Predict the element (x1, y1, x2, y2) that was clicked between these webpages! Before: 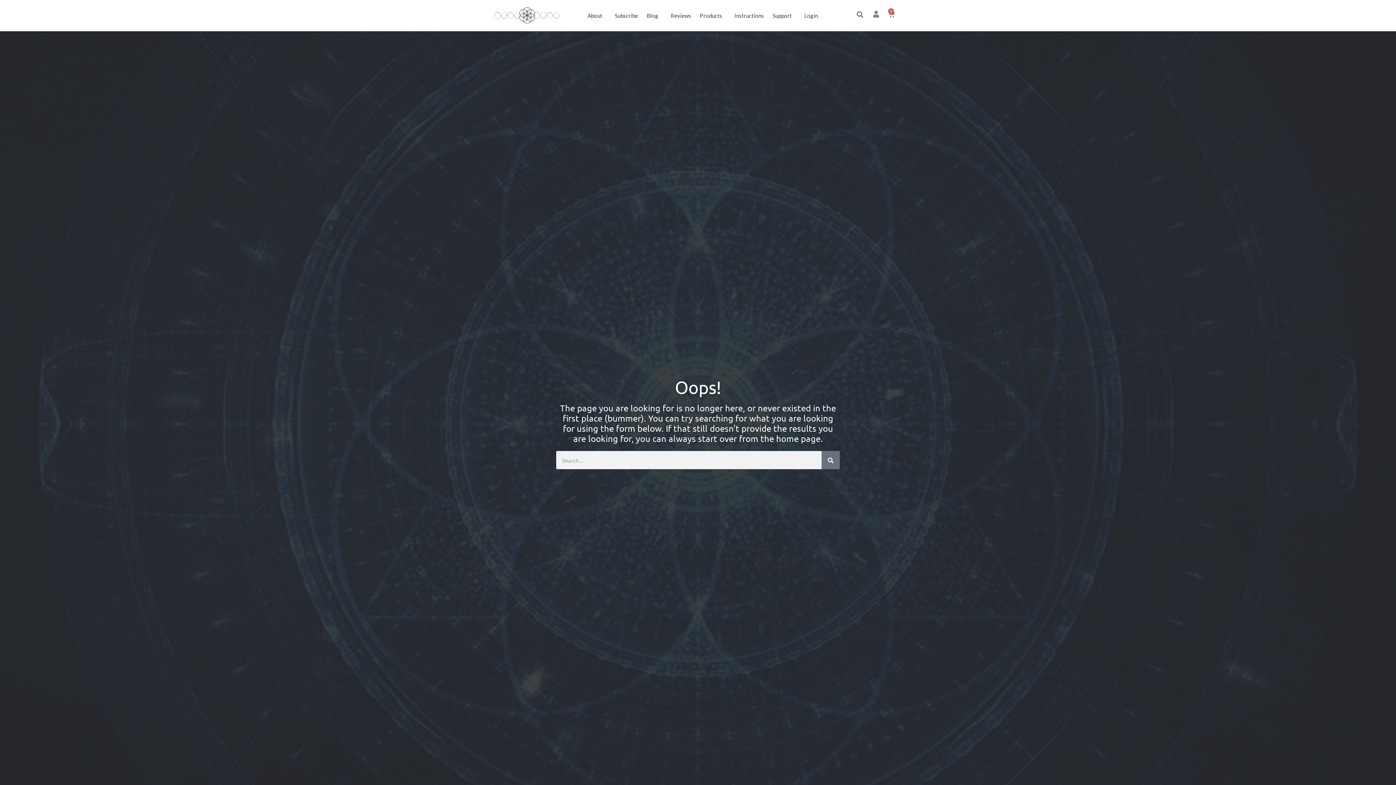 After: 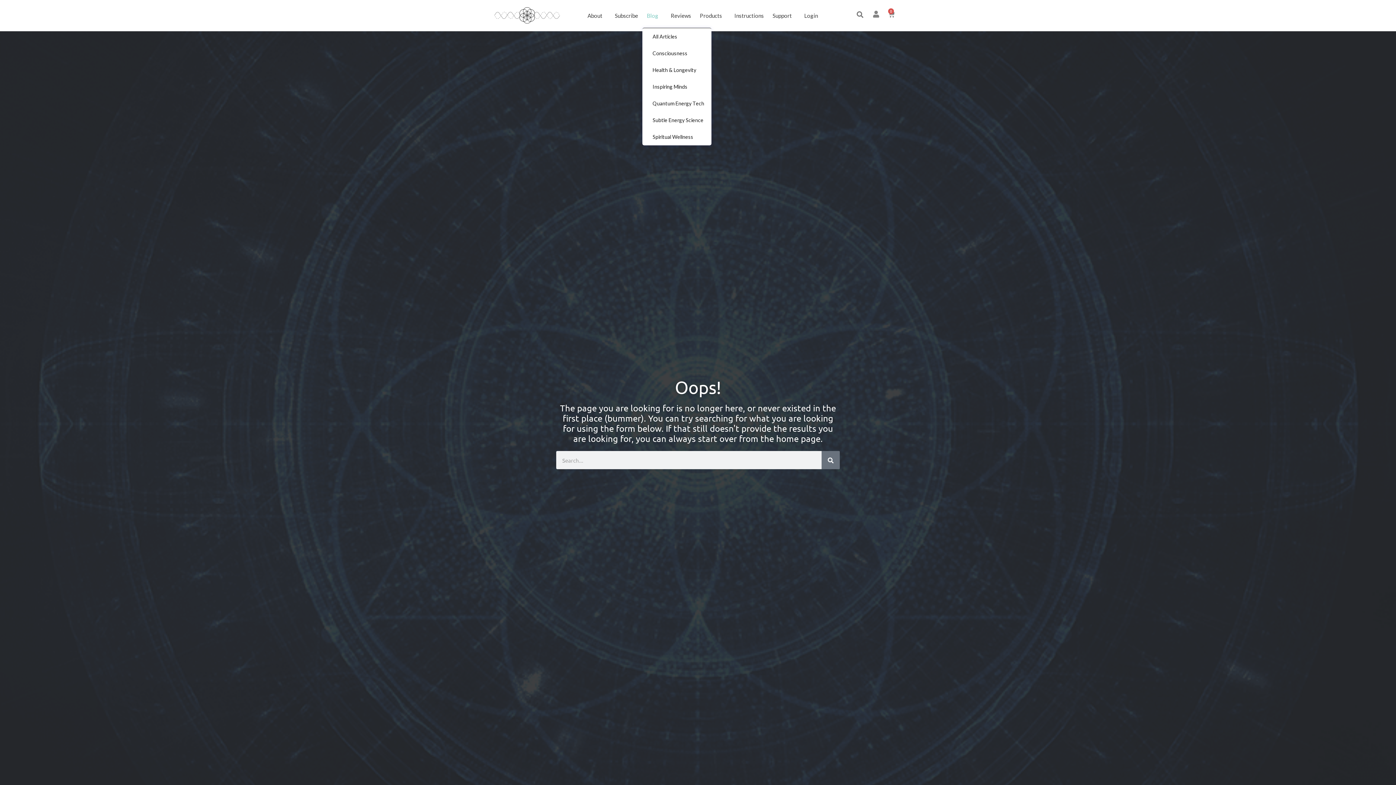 Action: bbox: (642, 7, 666, 24) label: Blog